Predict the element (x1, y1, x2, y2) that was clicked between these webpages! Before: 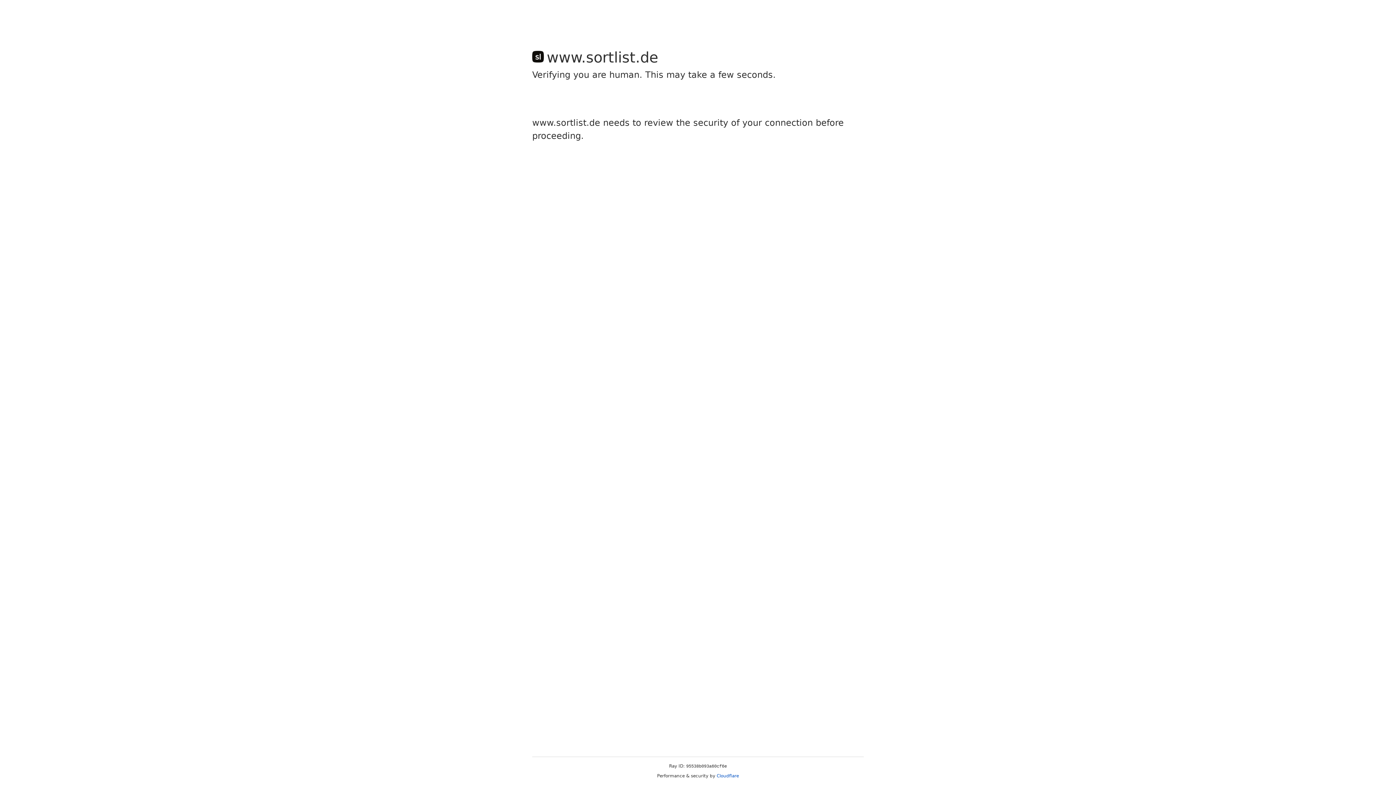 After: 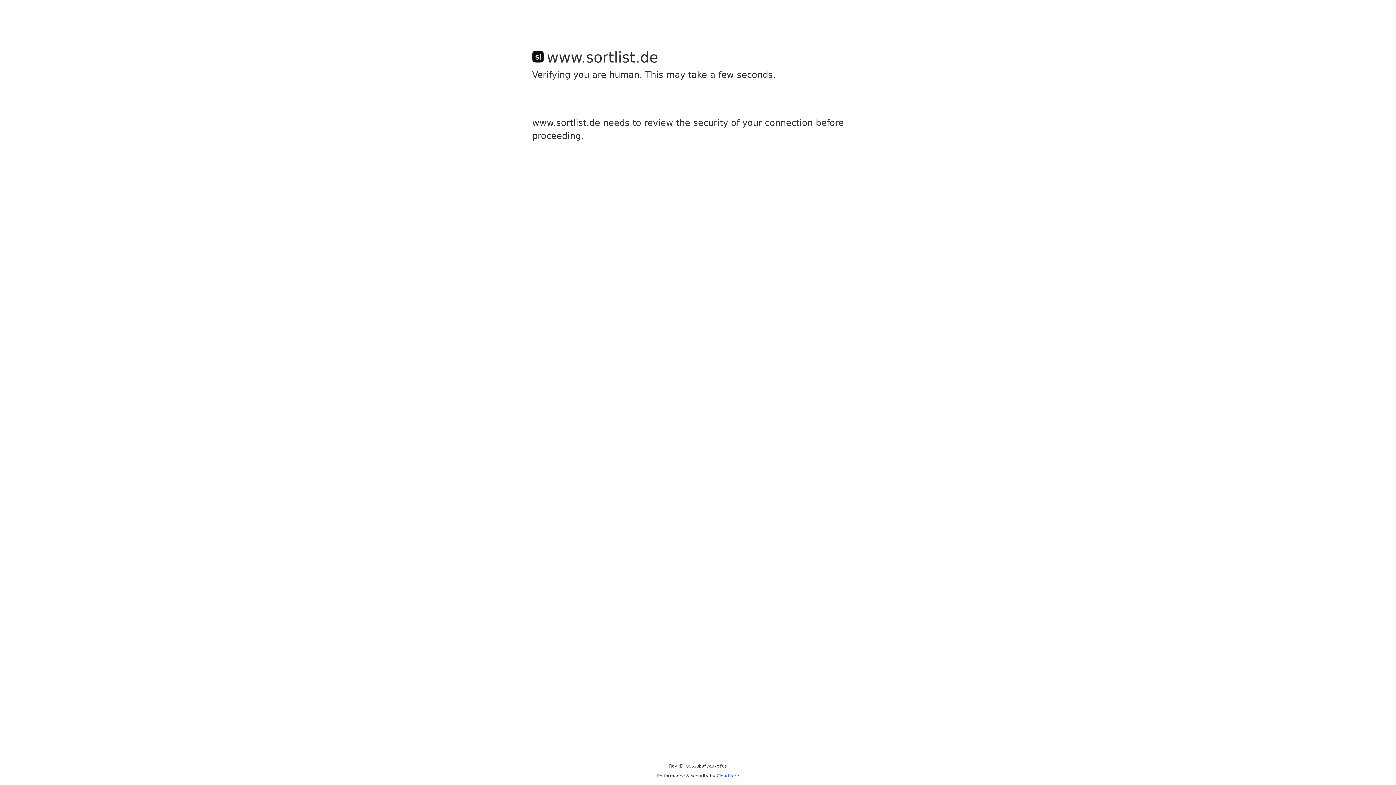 Action: label: Cloudflare bbox: (716, 773, 739, 778)